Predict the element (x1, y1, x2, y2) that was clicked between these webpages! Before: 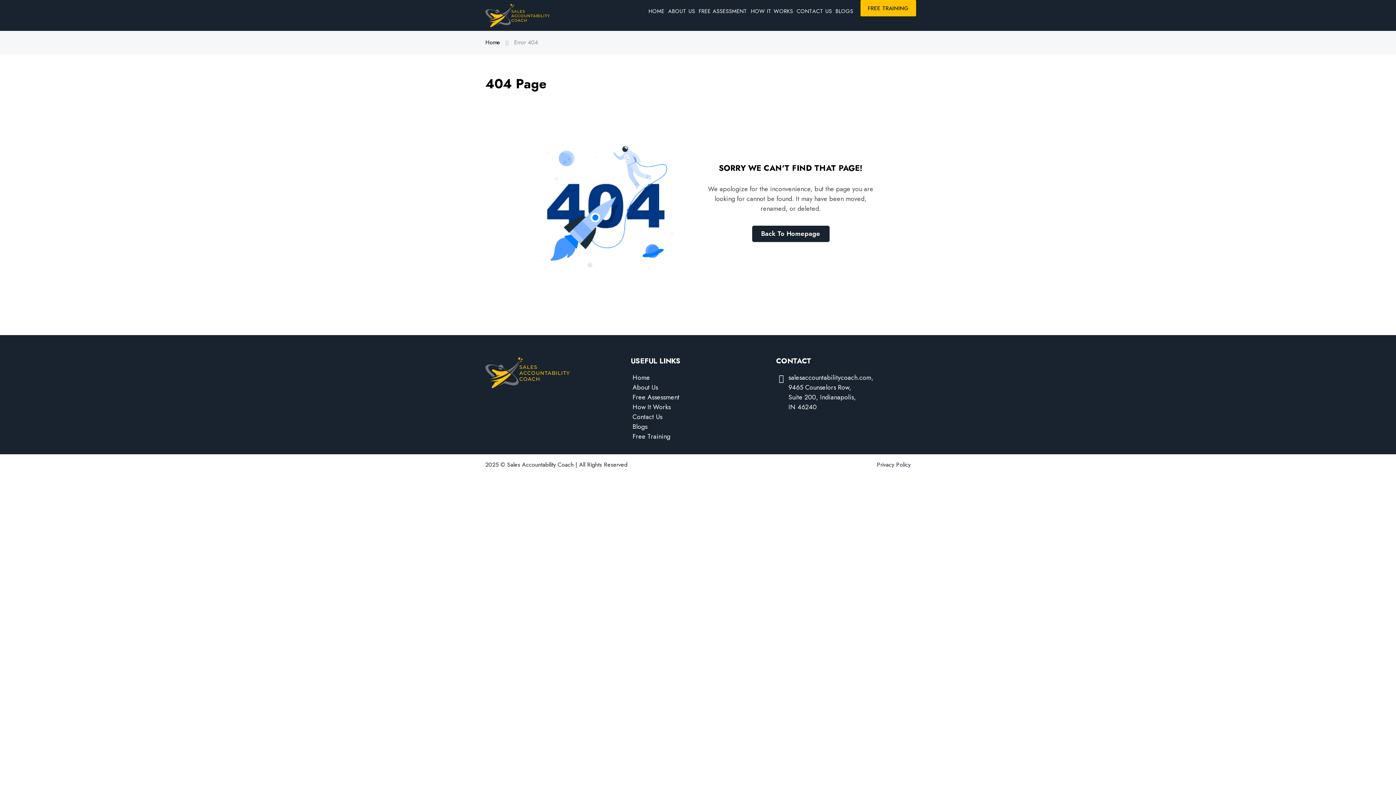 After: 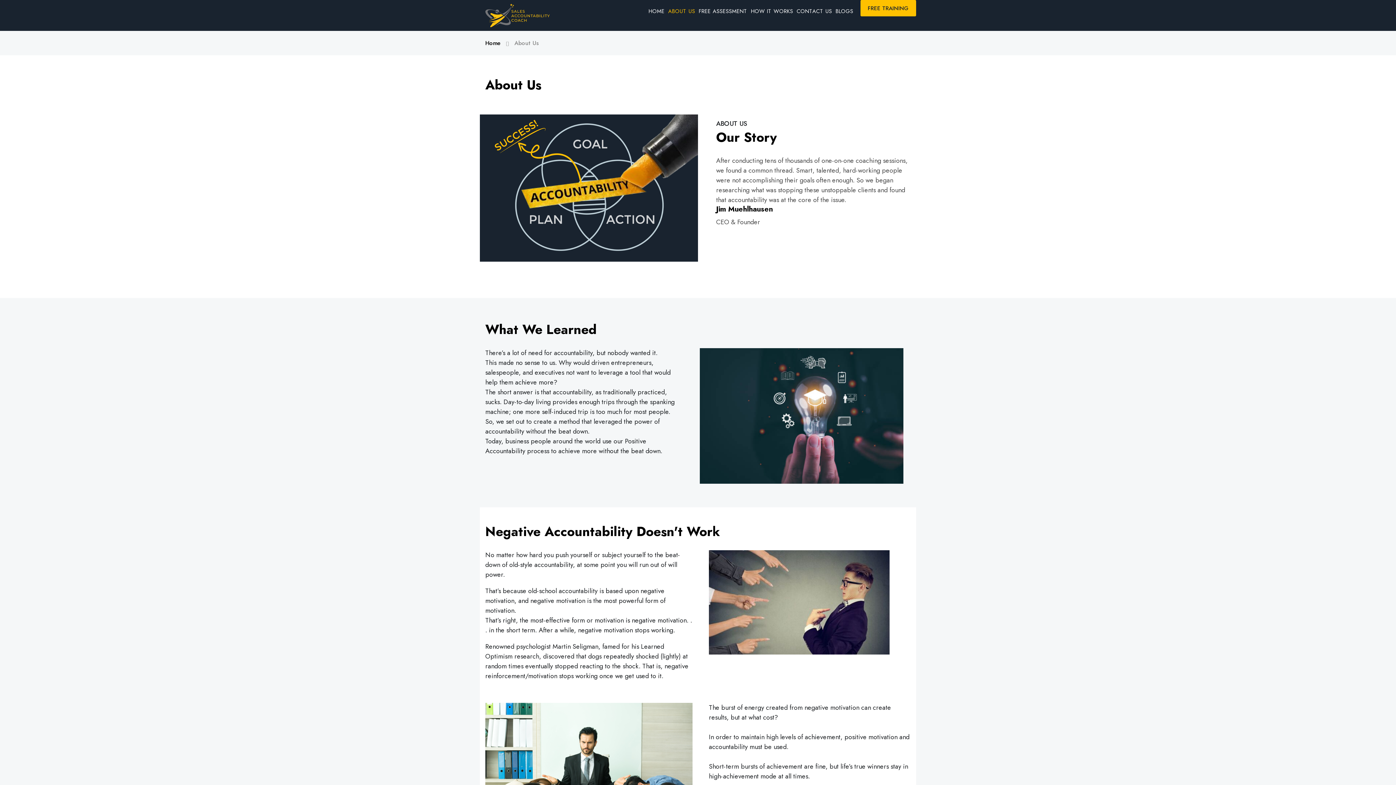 Action: bbox: (666, 0, 697, 22) label: ABOUT US